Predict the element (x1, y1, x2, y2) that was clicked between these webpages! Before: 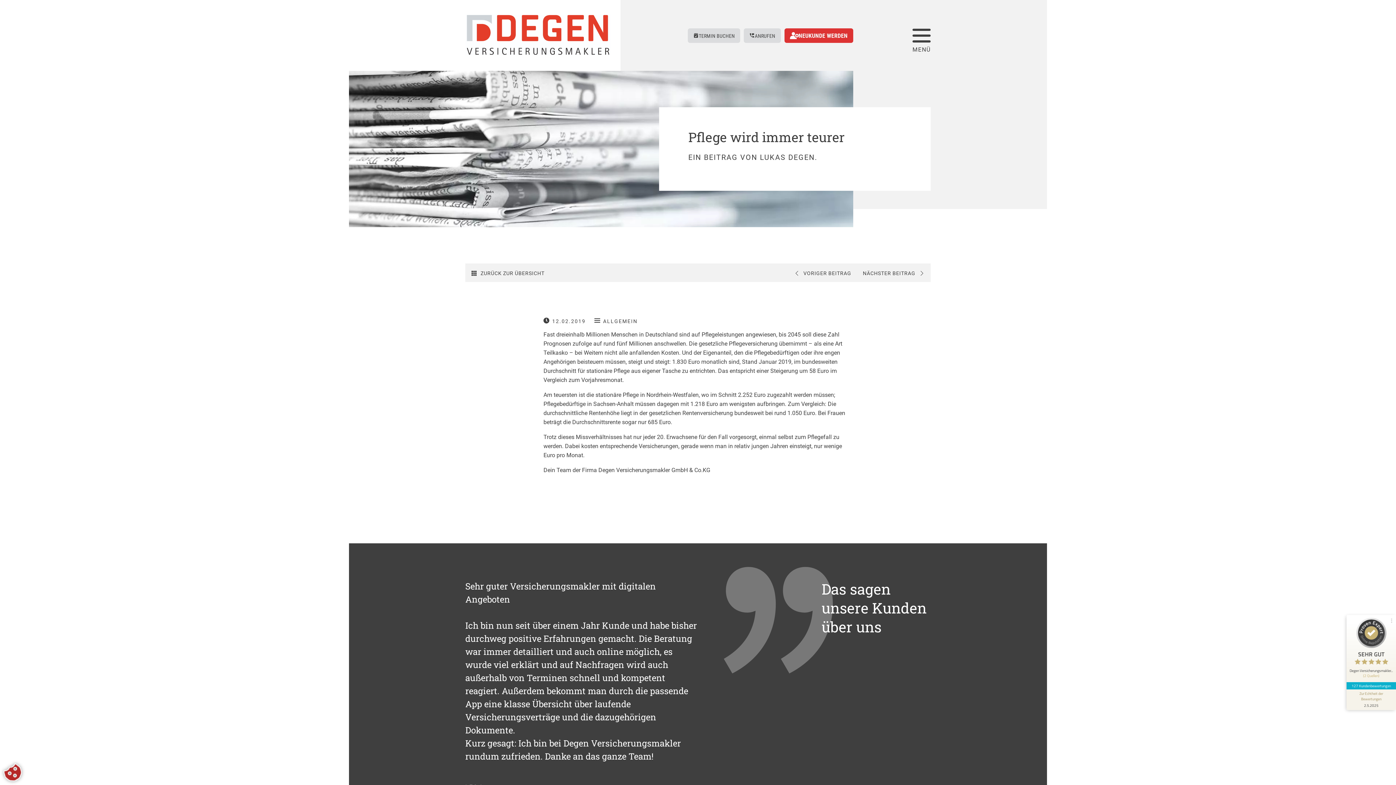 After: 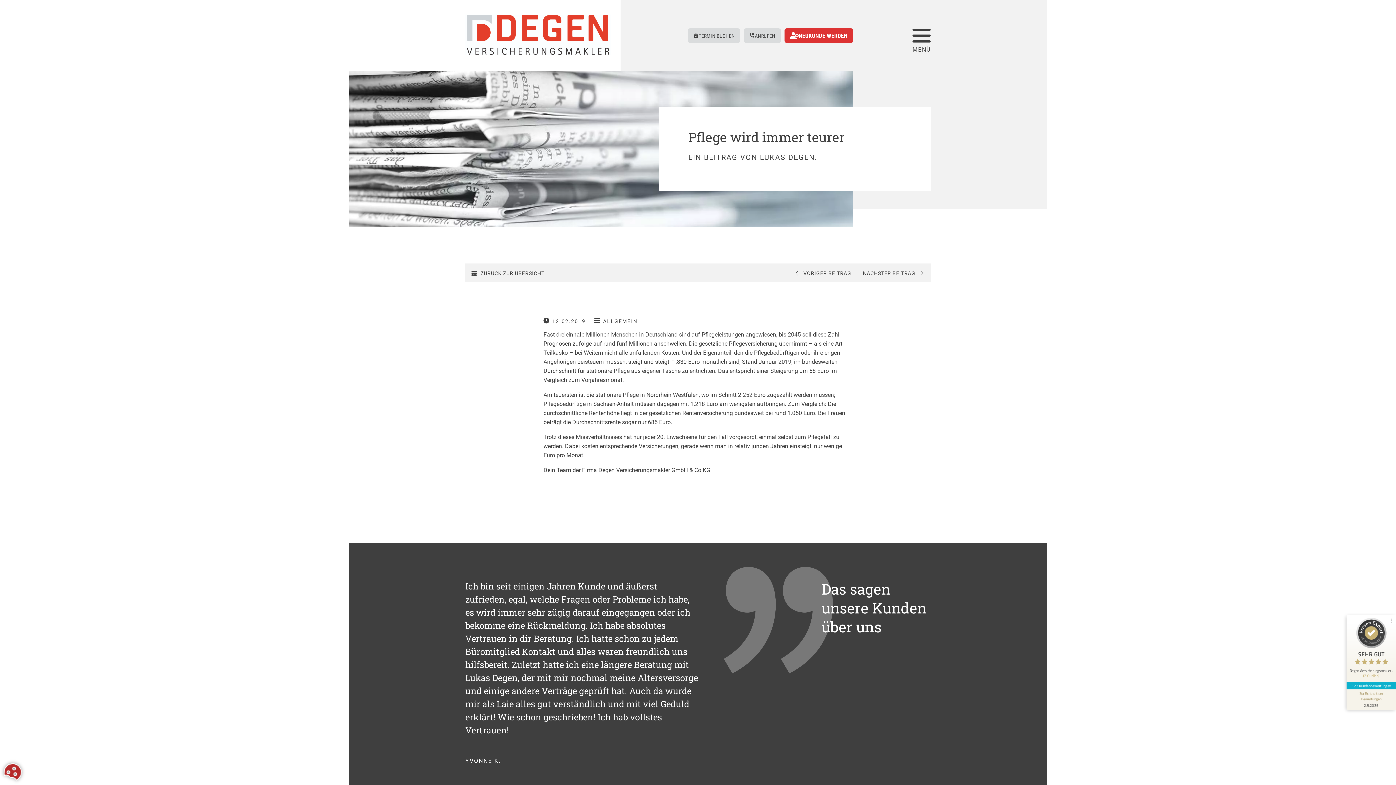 Action: bbox: (957, 612, 967, 628) label: Next slide